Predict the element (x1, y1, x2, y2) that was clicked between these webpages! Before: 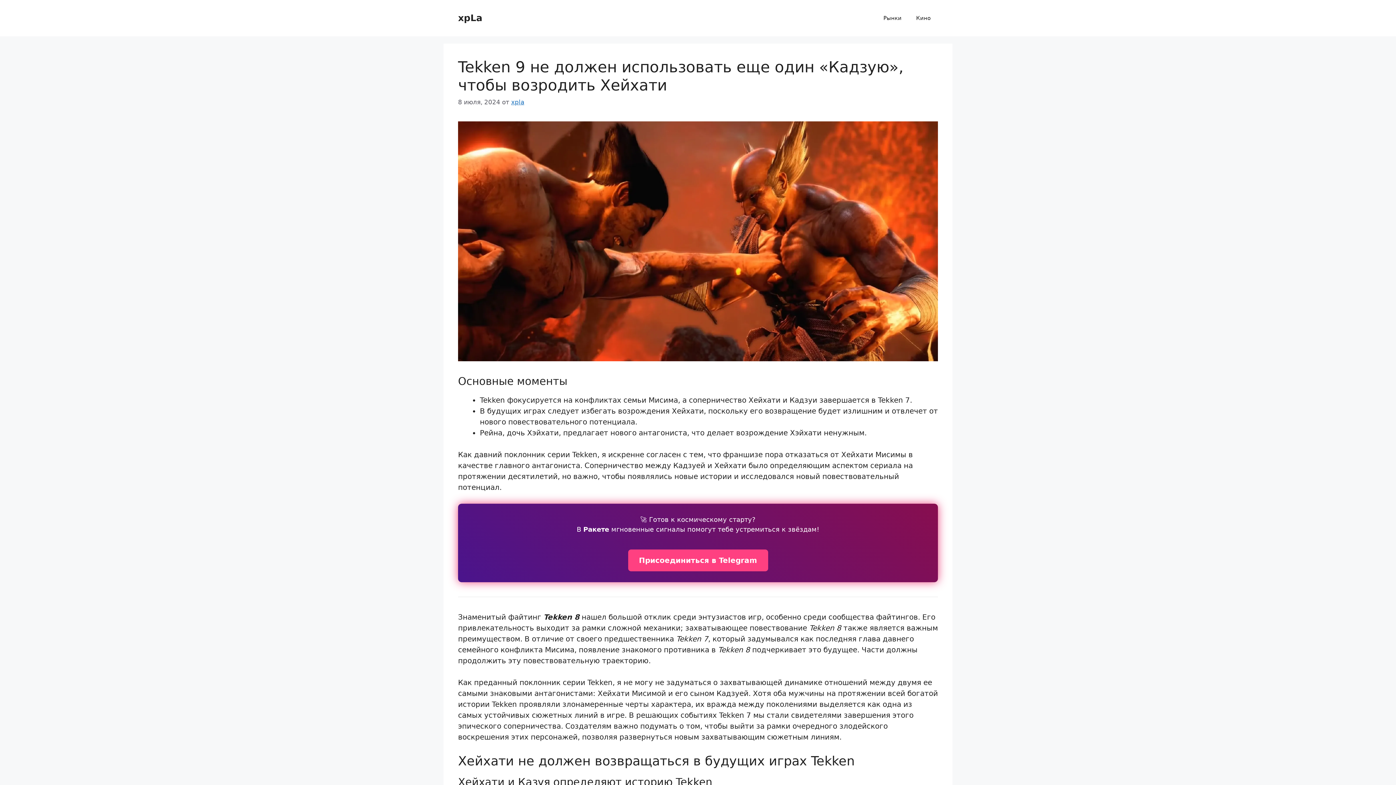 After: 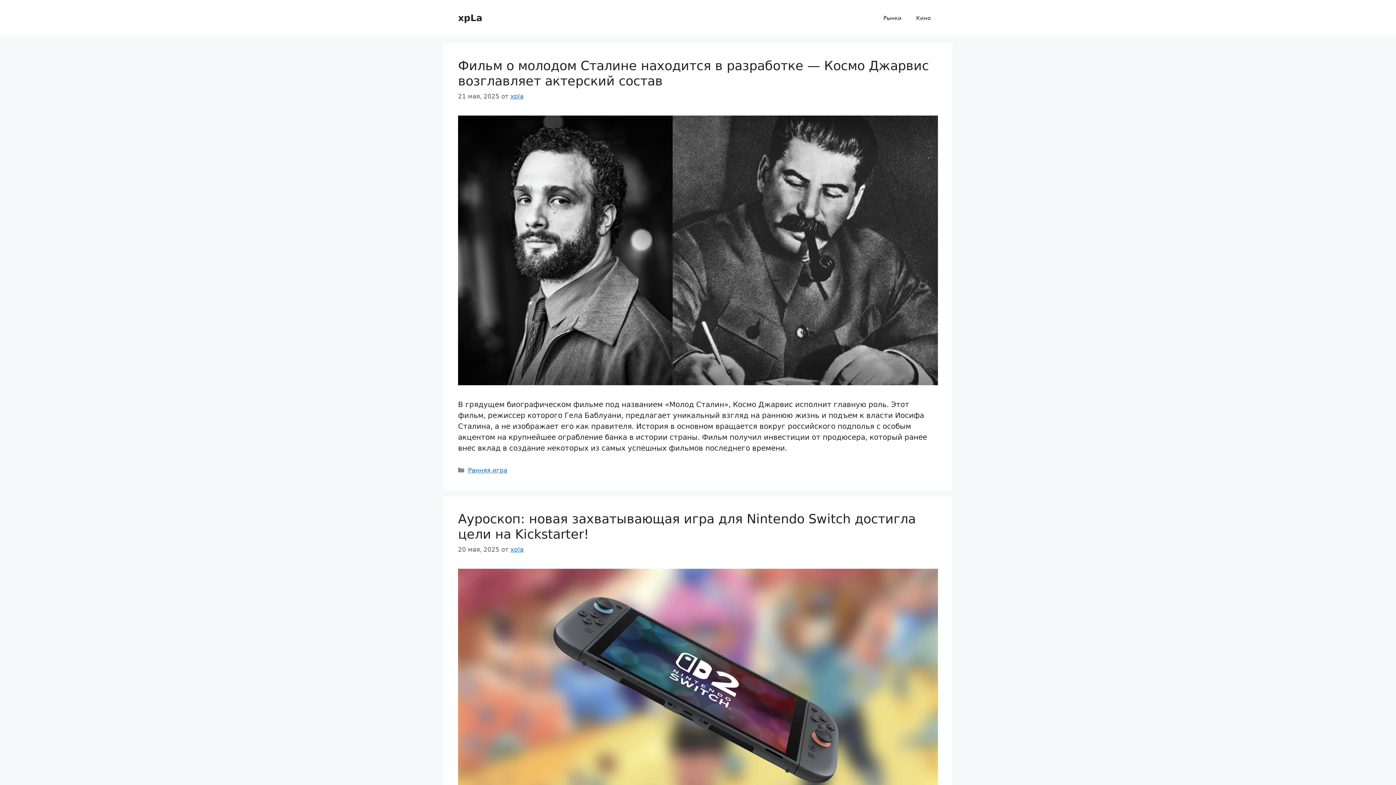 Action: bbox: (458, 12, 482, 23) label: xpLa